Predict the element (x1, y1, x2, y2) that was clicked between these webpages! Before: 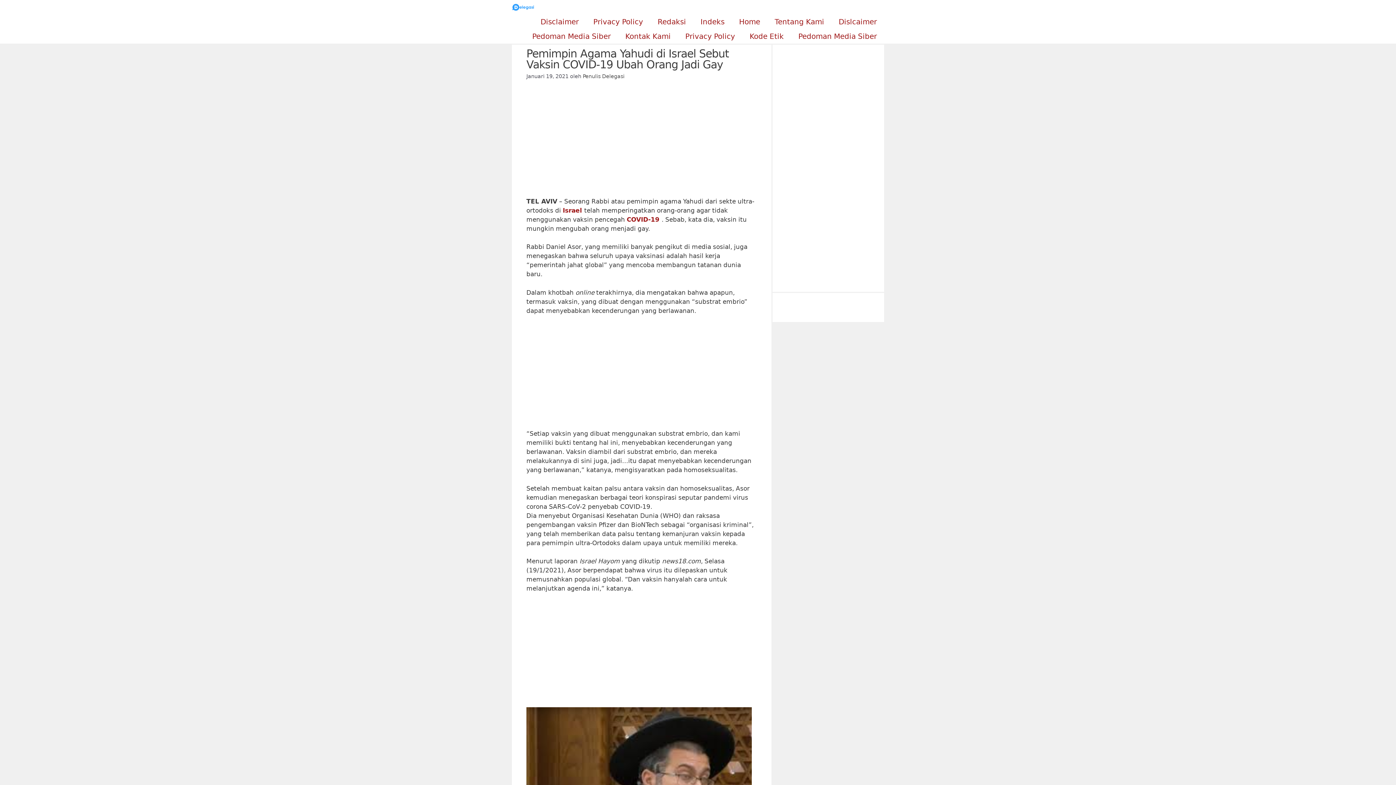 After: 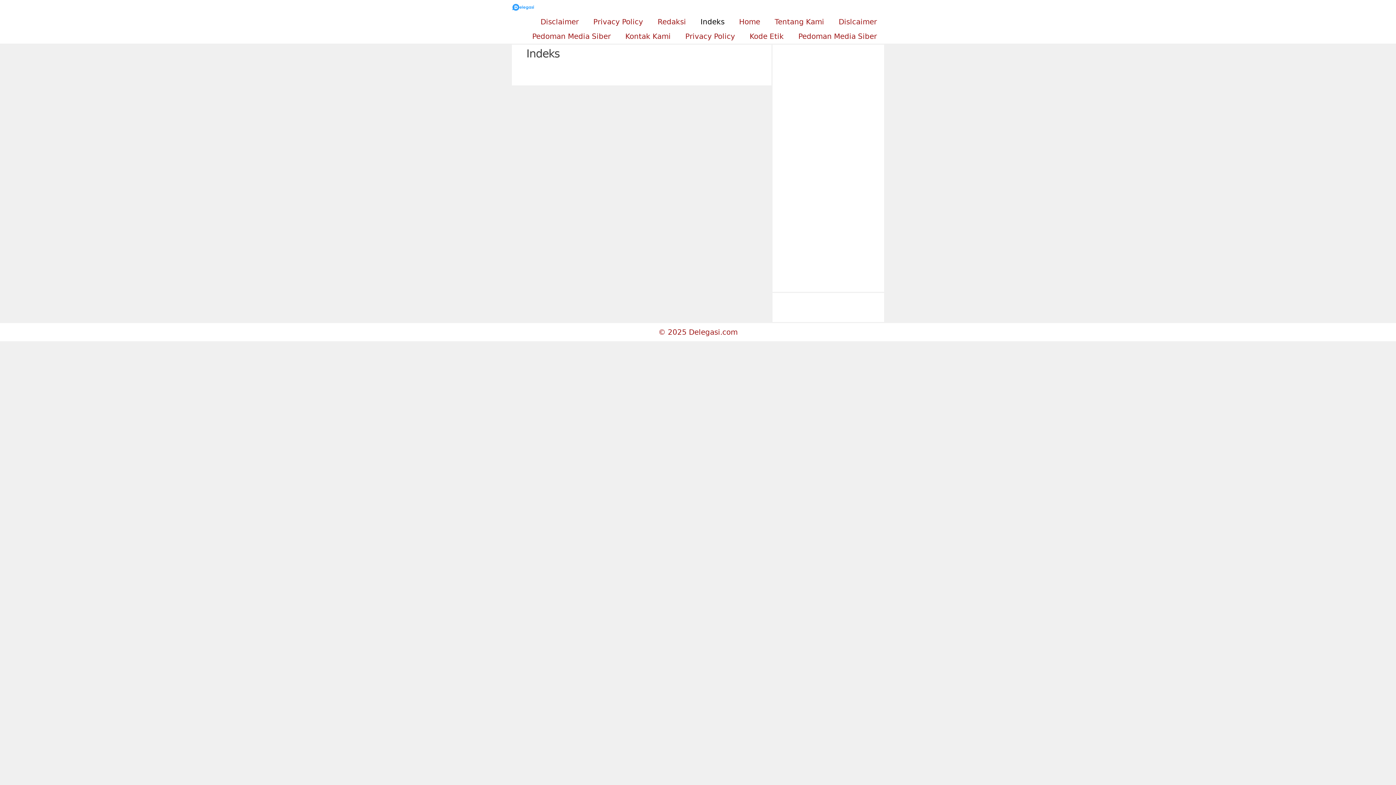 Action: label: Indeks bbox: (693, 14, 732, 29)